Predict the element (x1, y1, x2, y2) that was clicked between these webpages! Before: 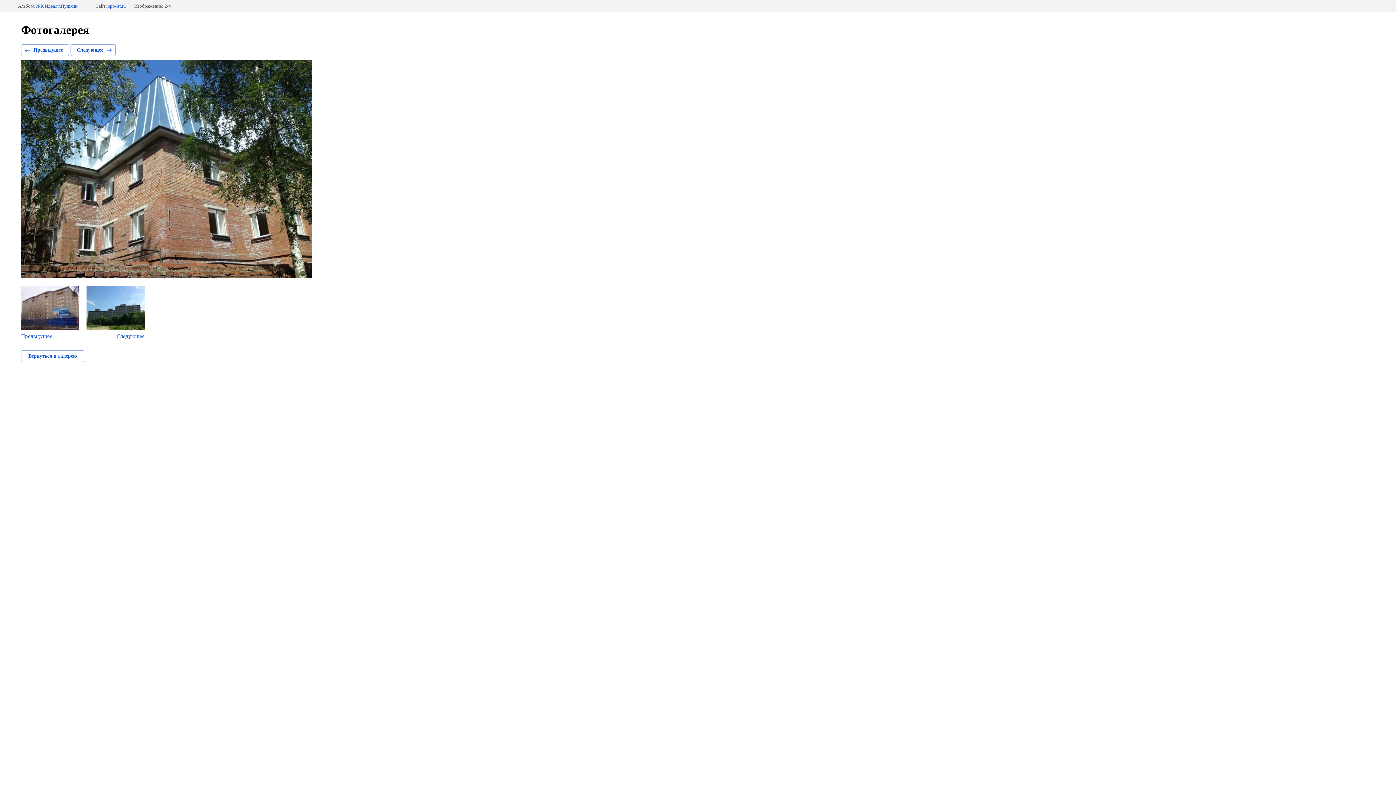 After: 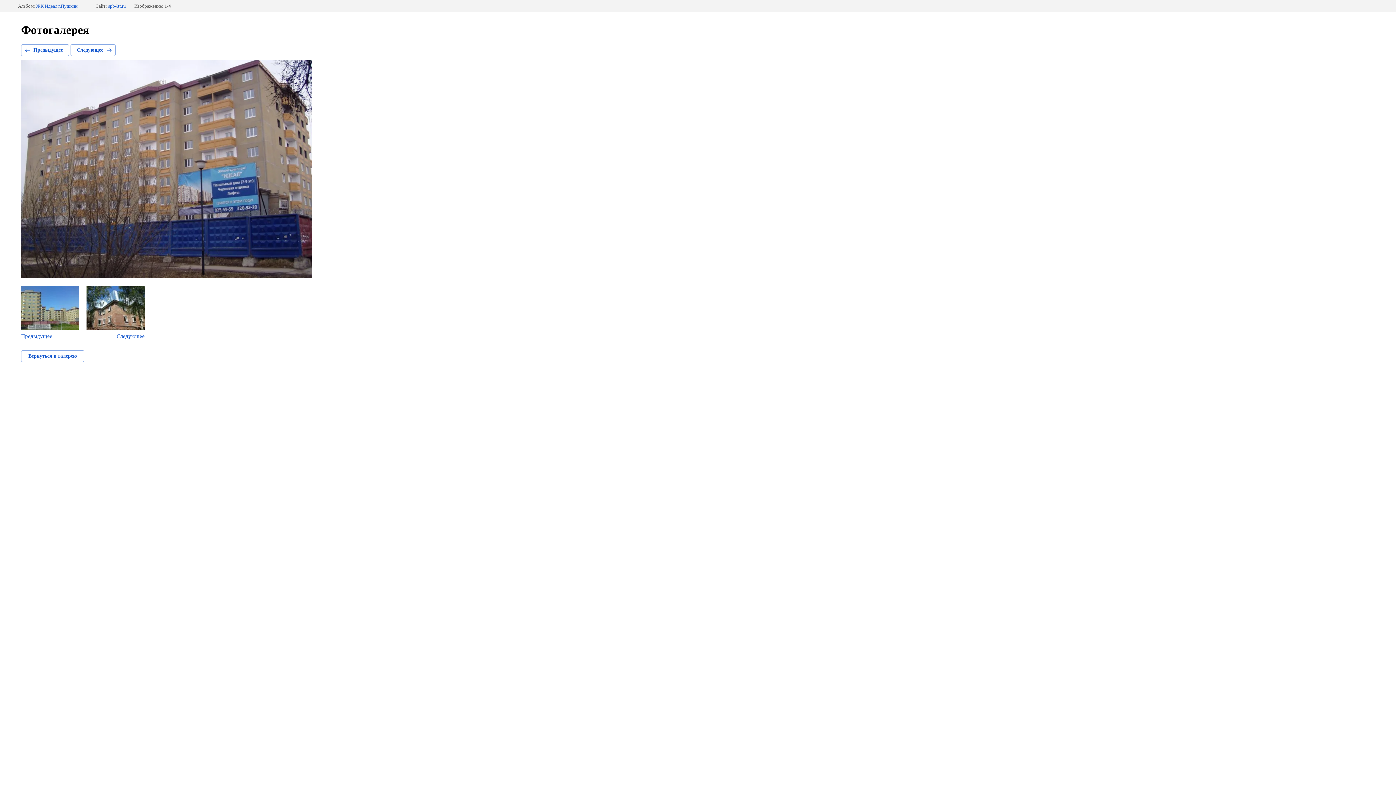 Action: label: Предыдущее bbox: (21, 44, 69, 56)